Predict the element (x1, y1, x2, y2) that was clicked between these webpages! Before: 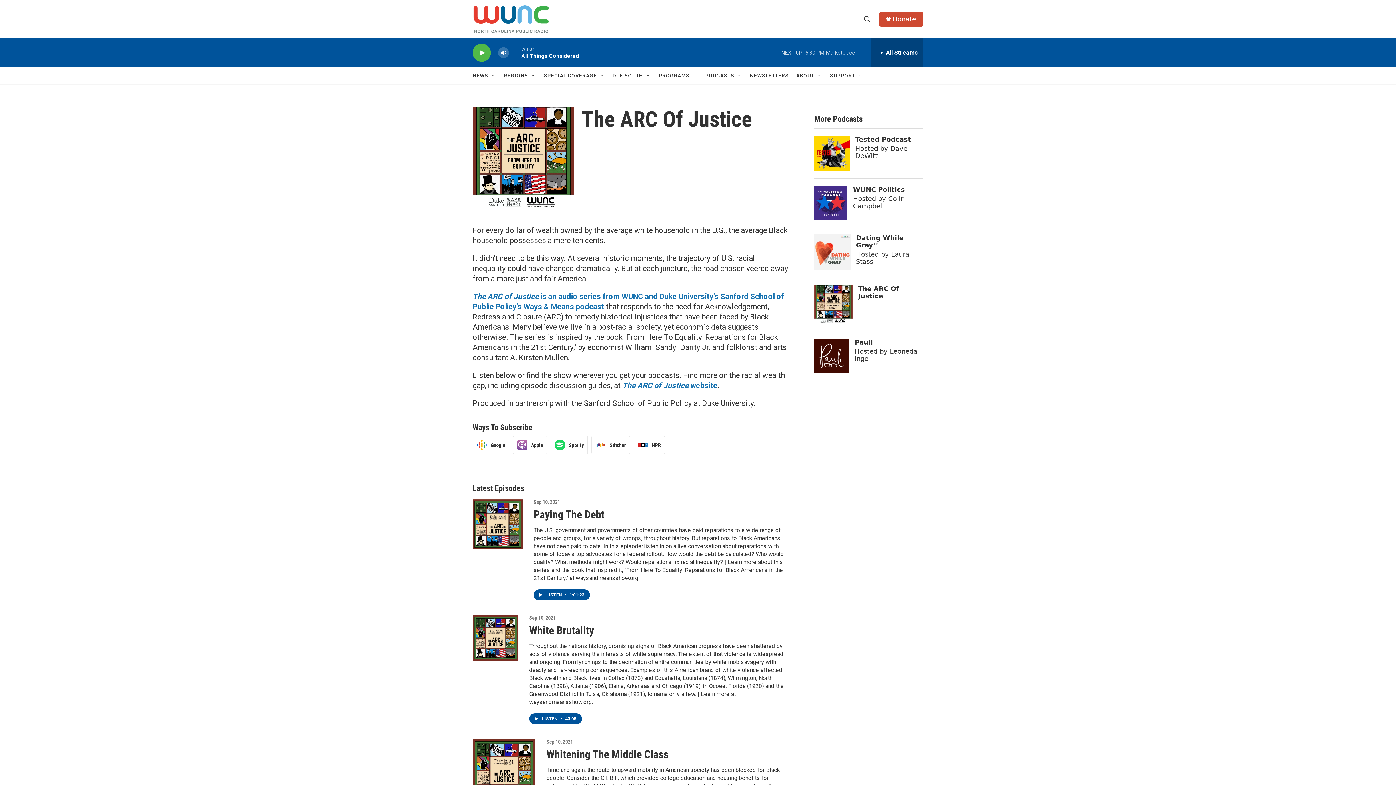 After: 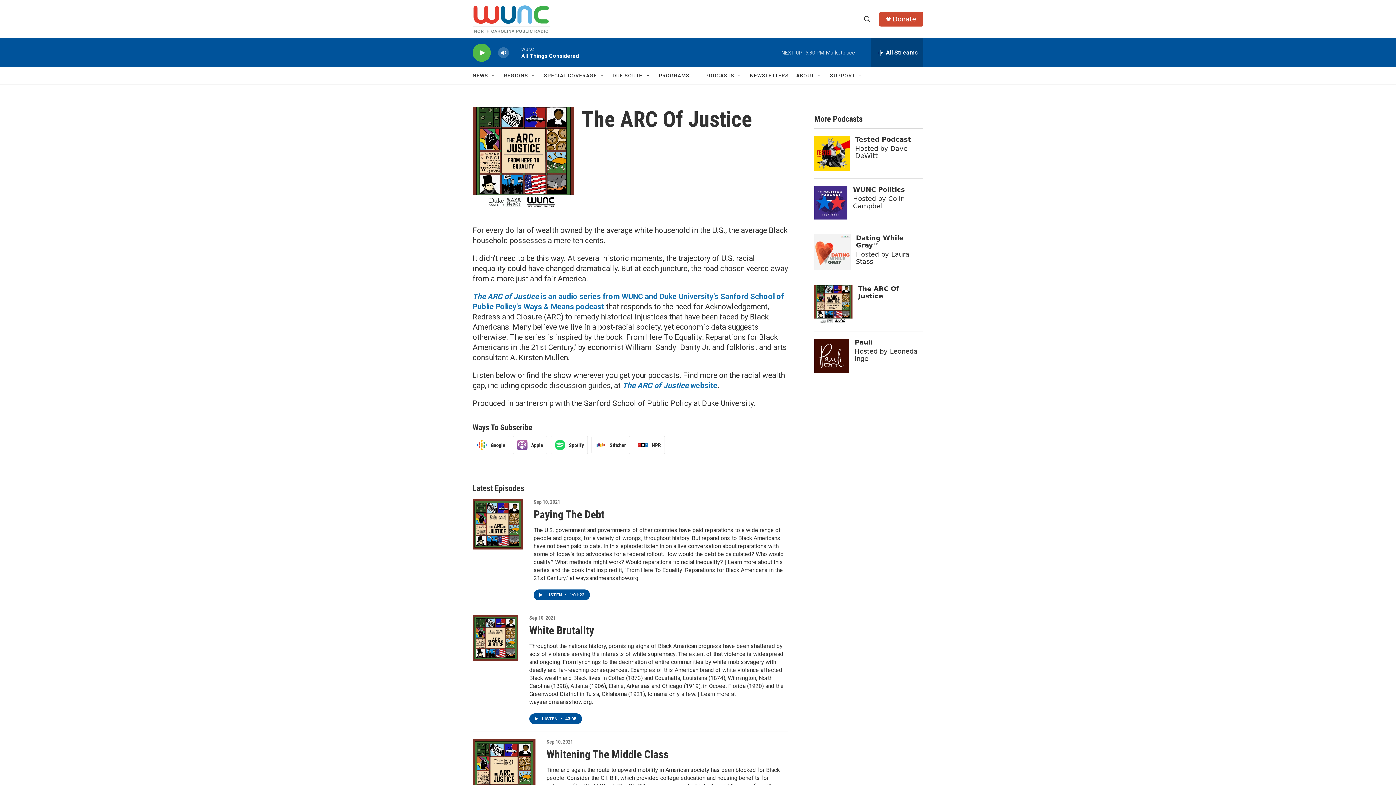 Action: label: Stitcher bbox: (591, 436, 630, 454)